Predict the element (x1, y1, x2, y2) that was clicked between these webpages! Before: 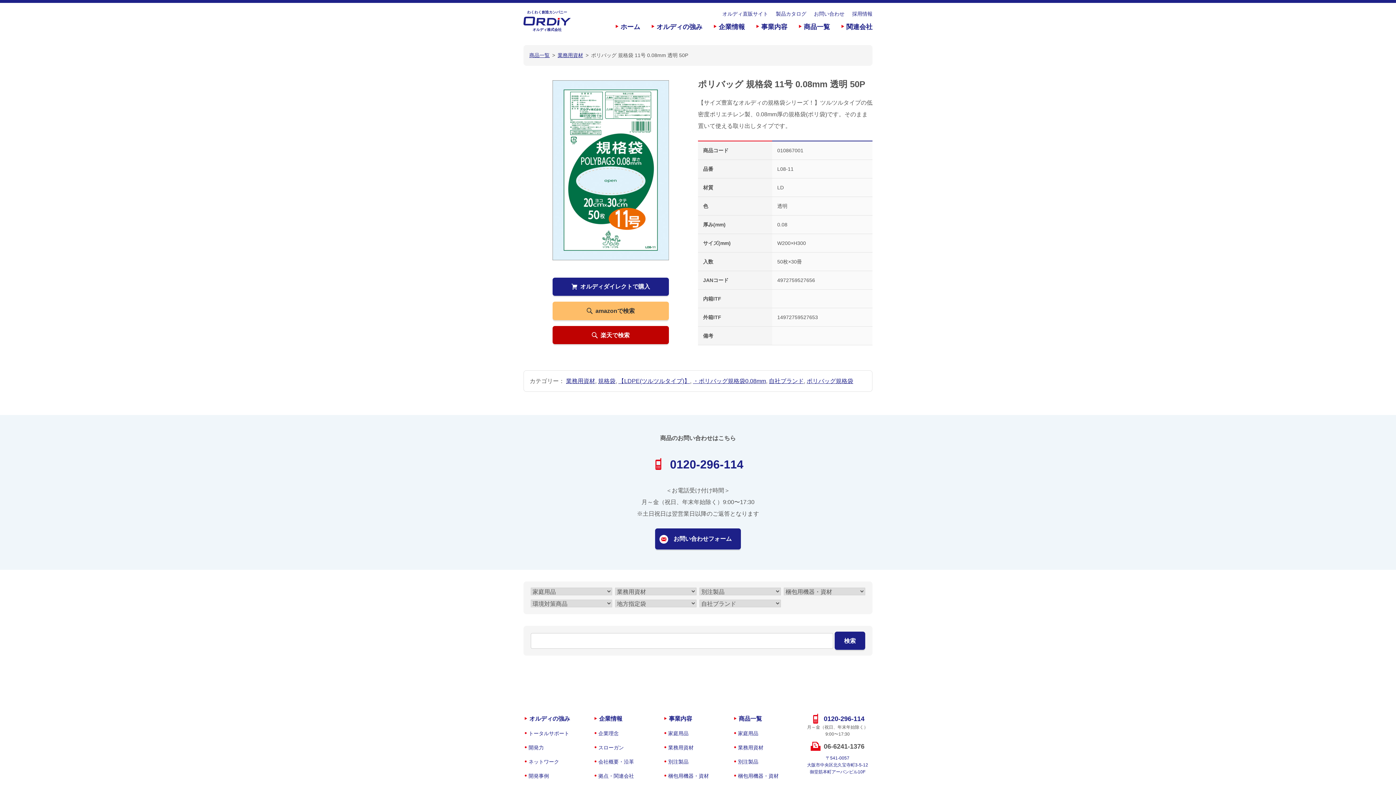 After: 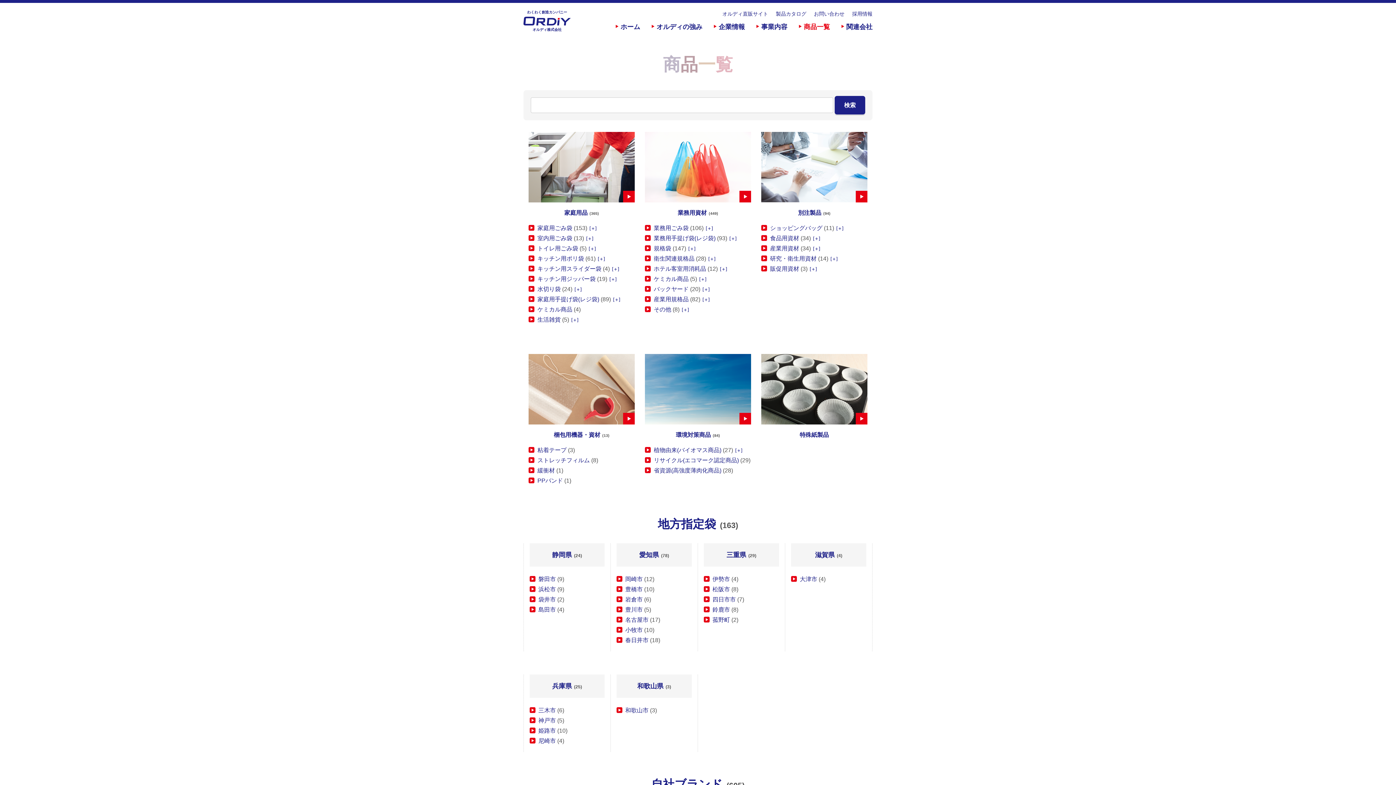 Action: label: 商品一覧 bbox: (797, 20, 830, 33)